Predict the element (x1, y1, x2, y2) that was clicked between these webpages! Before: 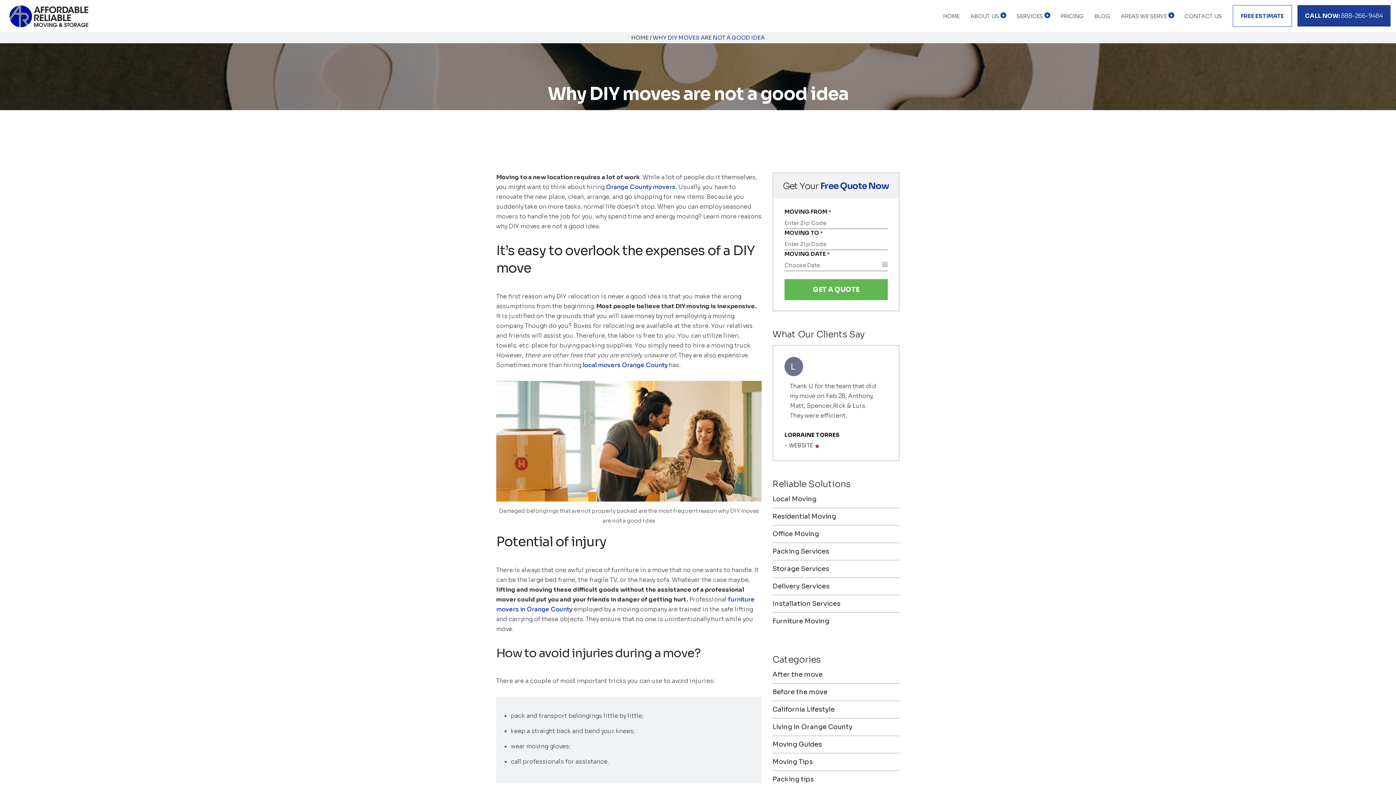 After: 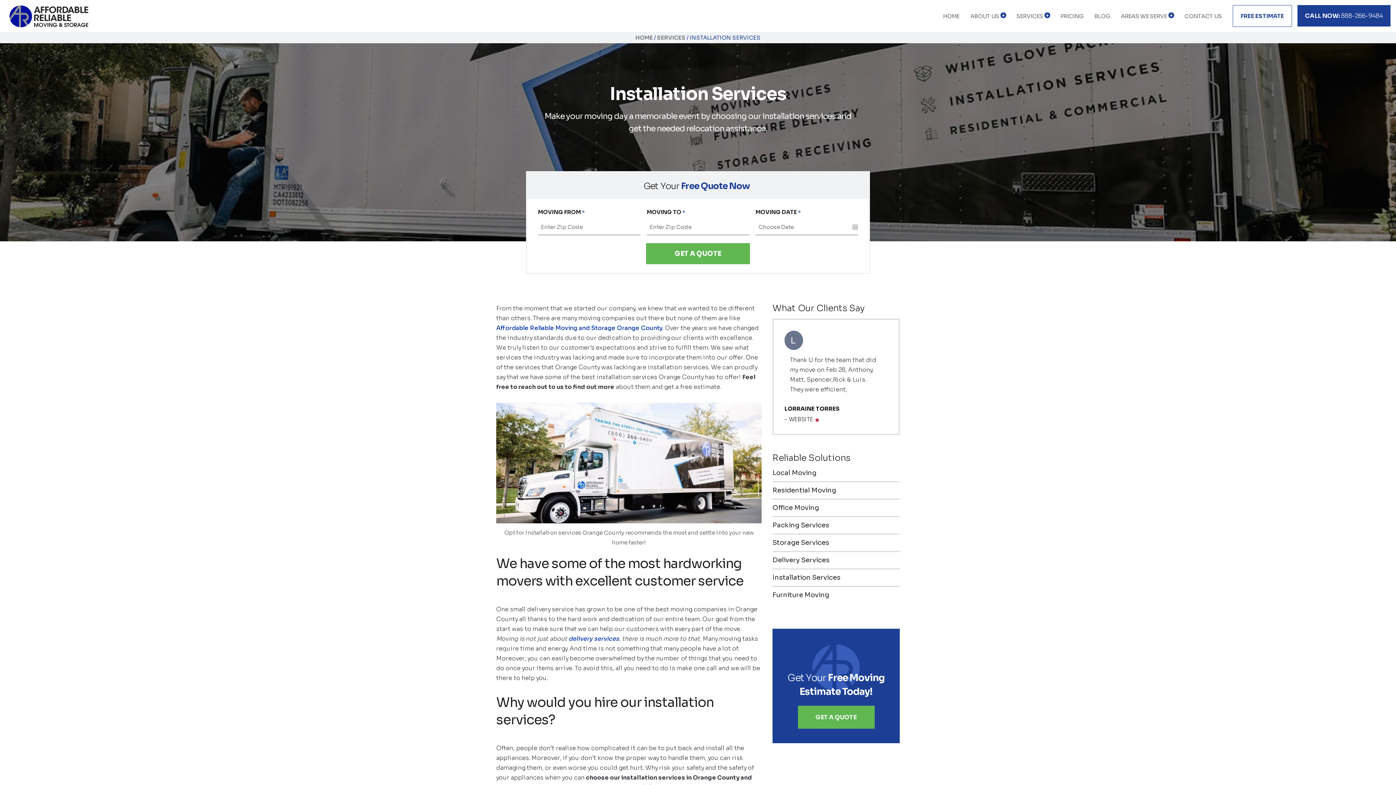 Action: bbox: (772, 600, 840, 611) label: Installation Services